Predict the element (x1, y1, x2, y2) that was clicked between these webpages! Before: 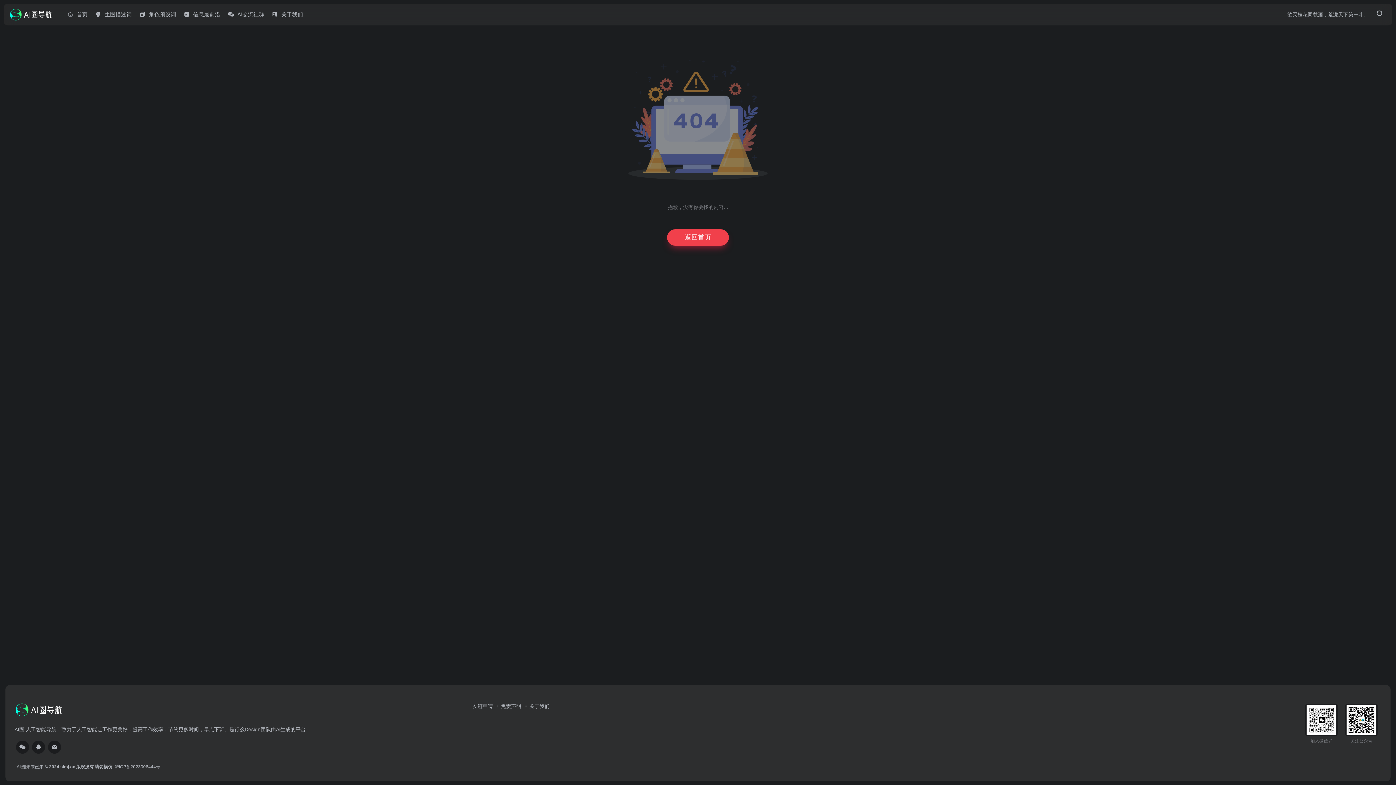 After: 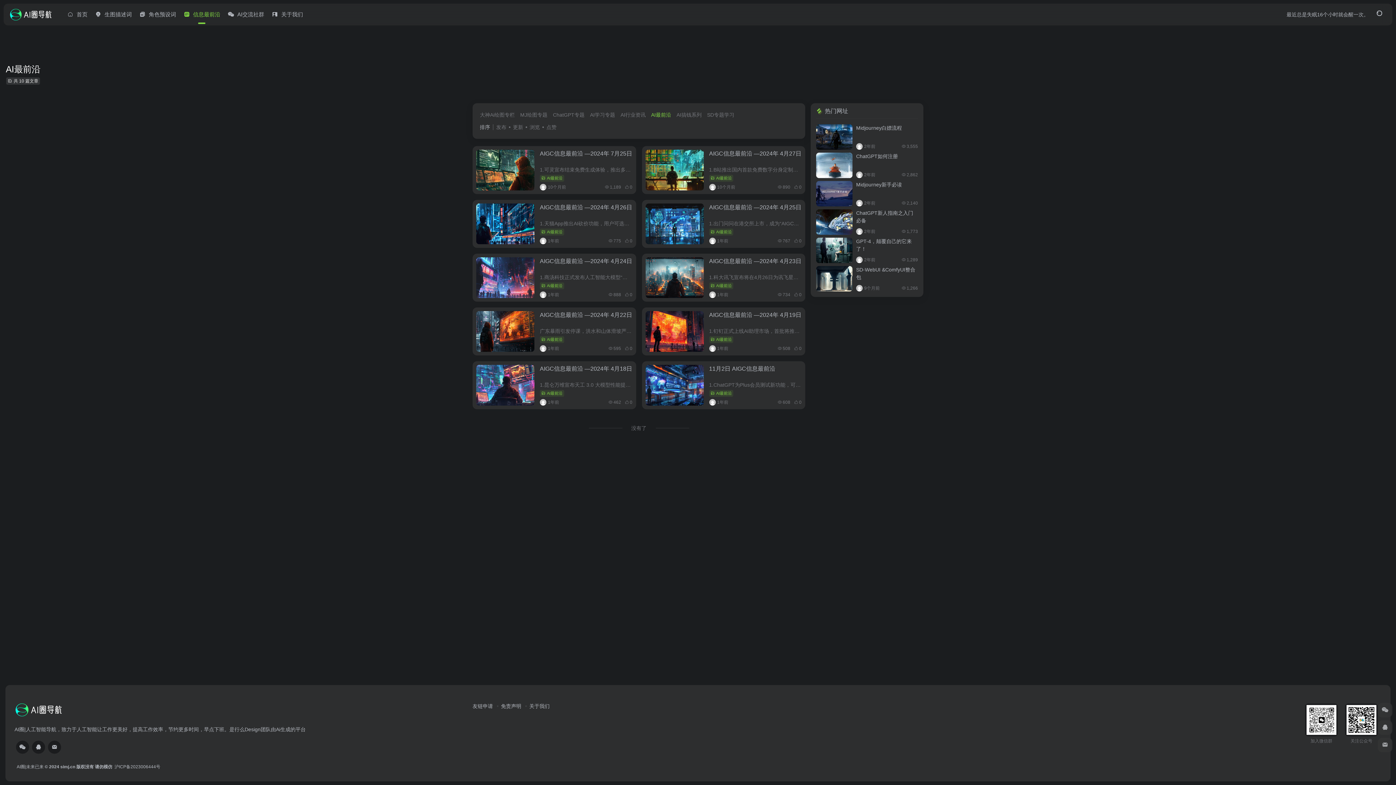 Action: label: 信息最前沿 bbox: (179, 5, 224, 24)